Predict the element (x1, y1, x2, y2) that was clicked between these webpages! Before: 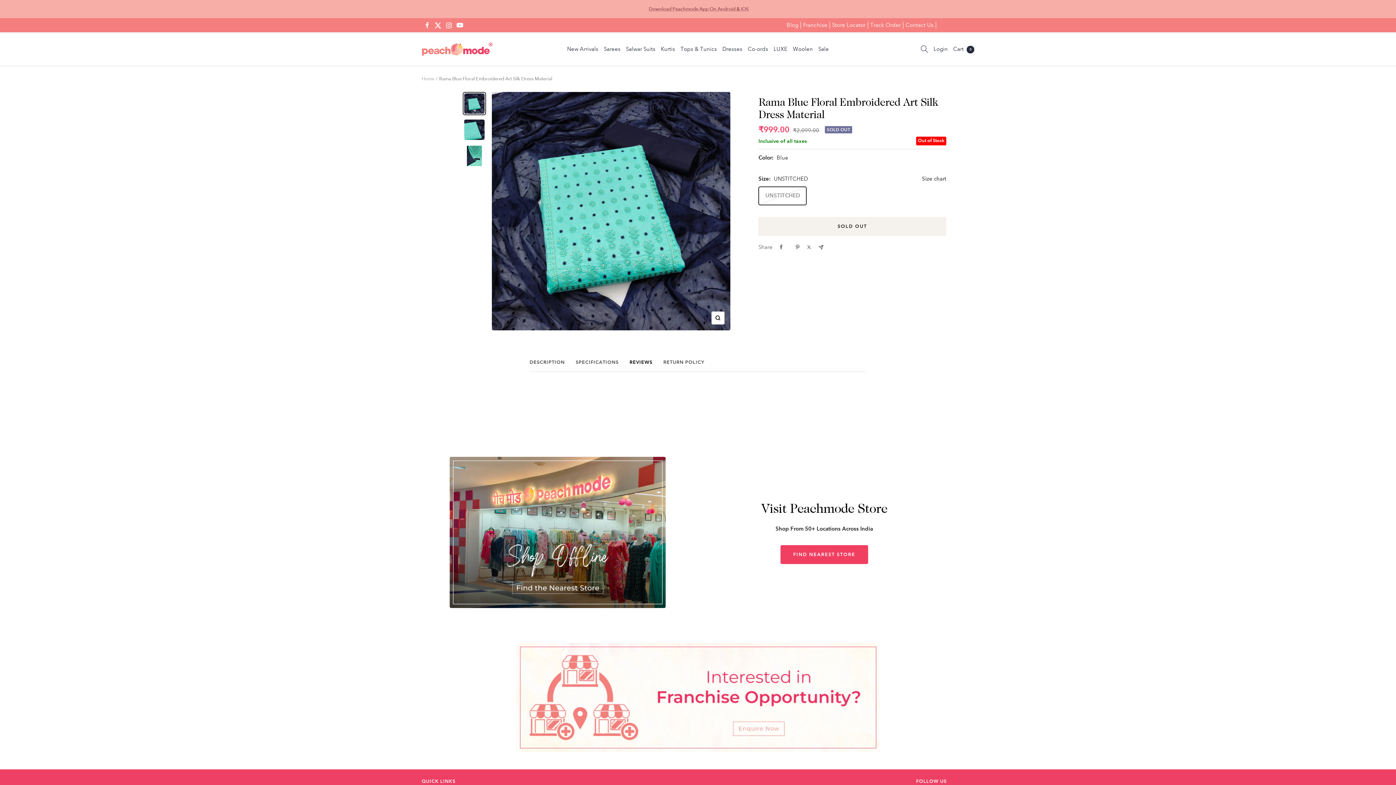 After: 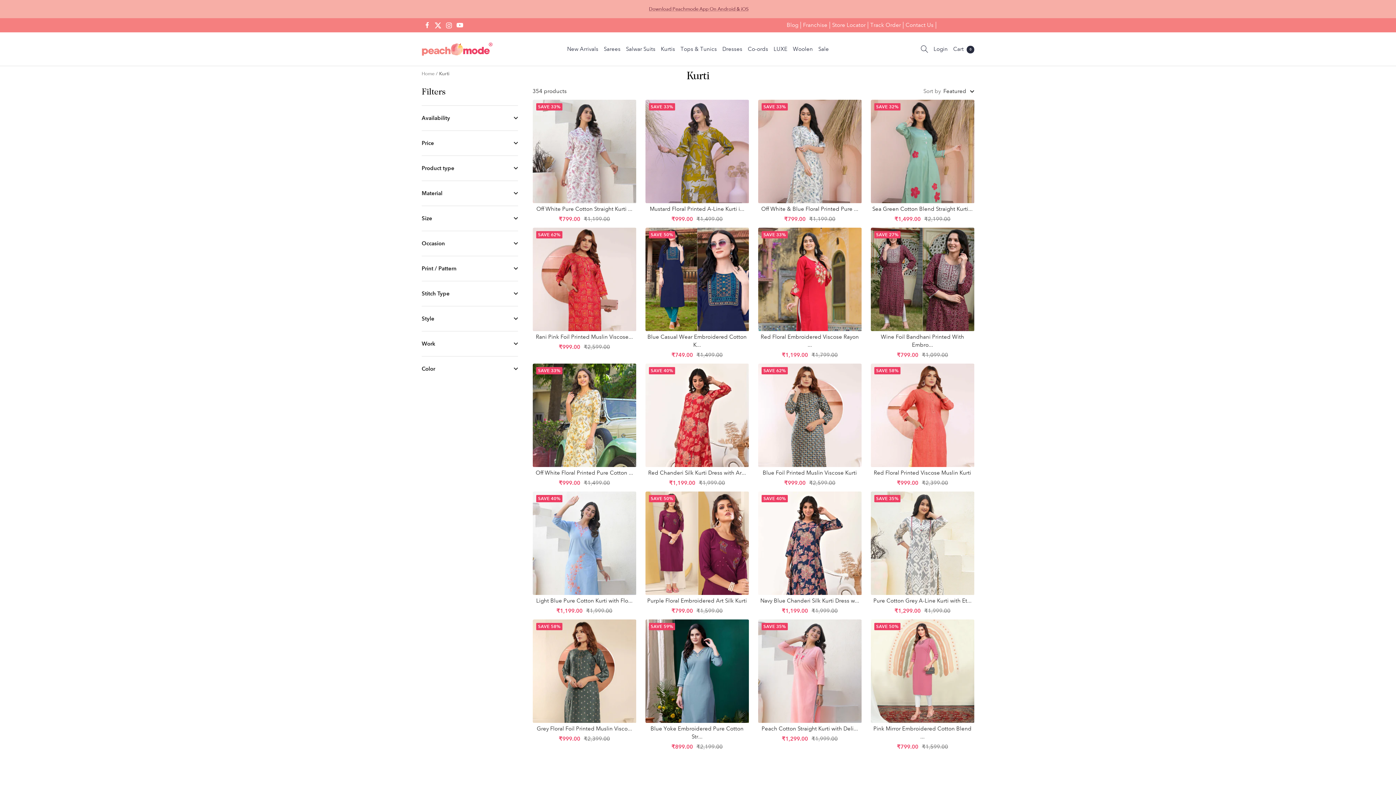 Action: bbox: (661, 44, 675, 53) label: Kurtis